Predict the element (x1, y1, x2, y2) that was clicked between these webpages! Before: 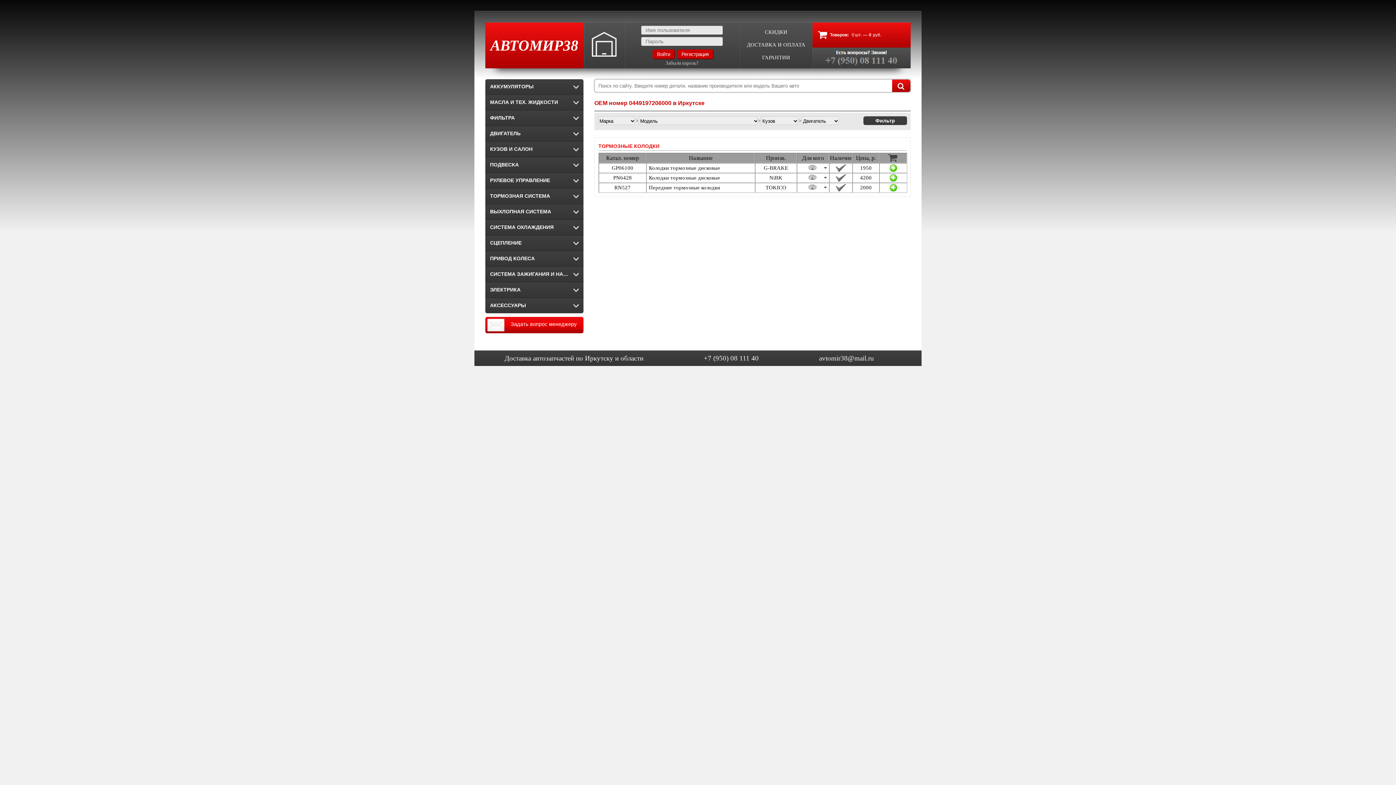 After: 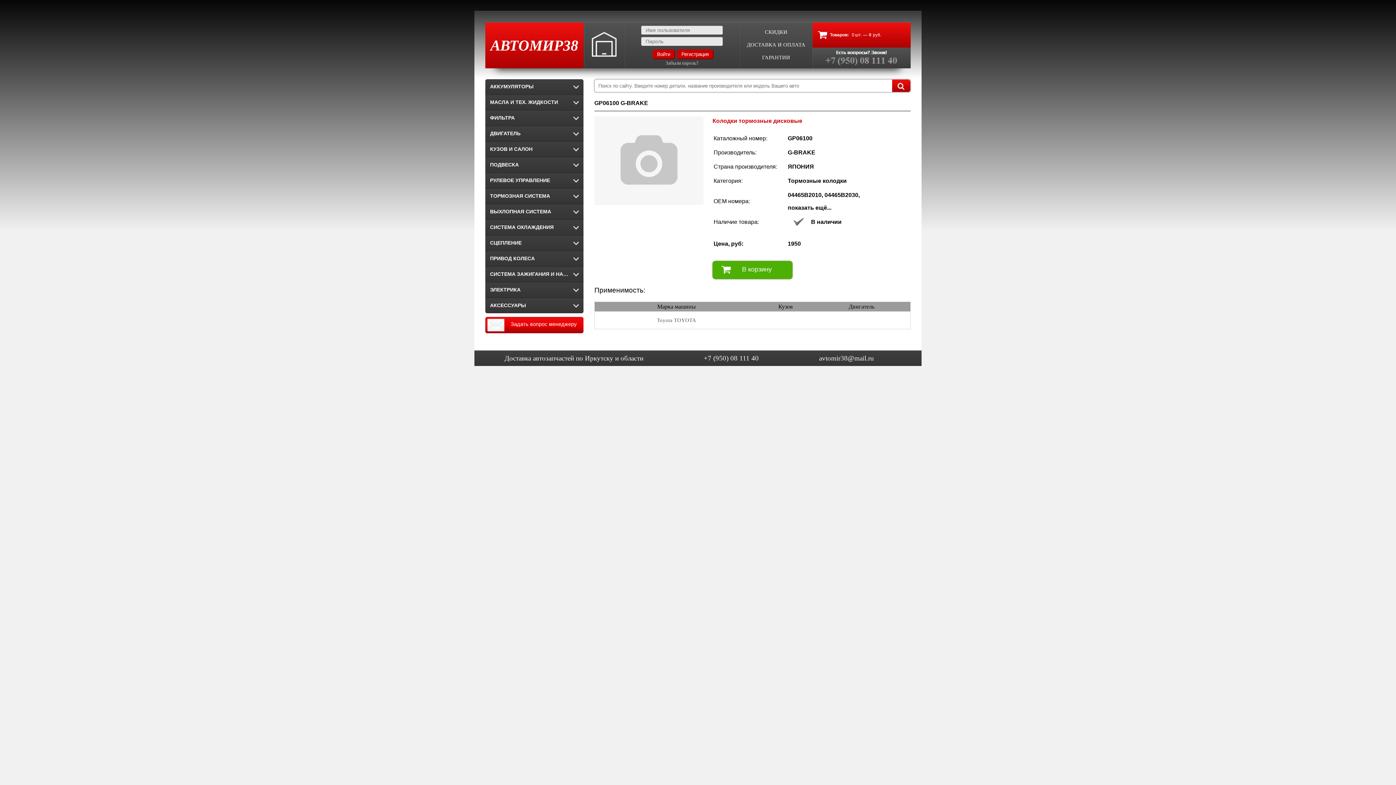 Action: label: GP06100 bbox: (599, 164, 645, 172)